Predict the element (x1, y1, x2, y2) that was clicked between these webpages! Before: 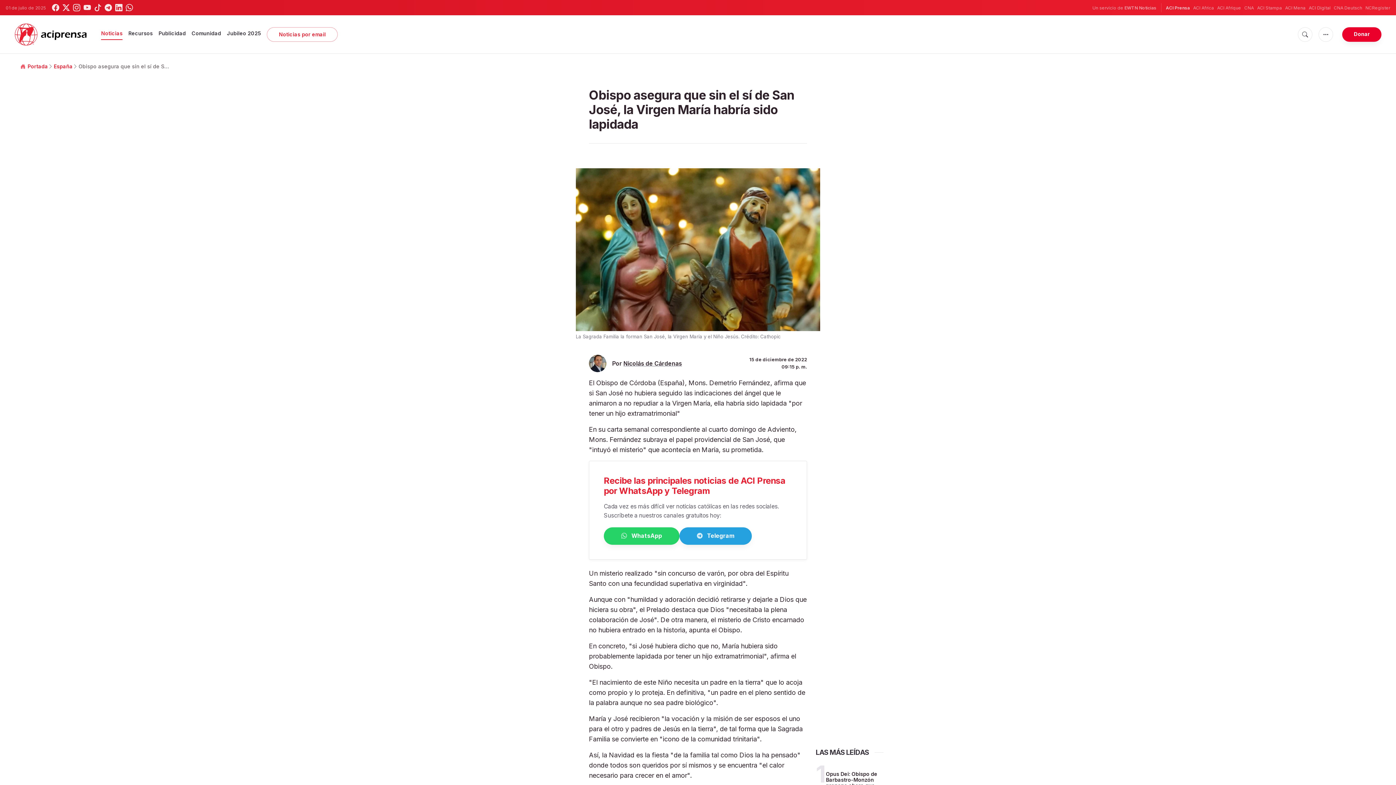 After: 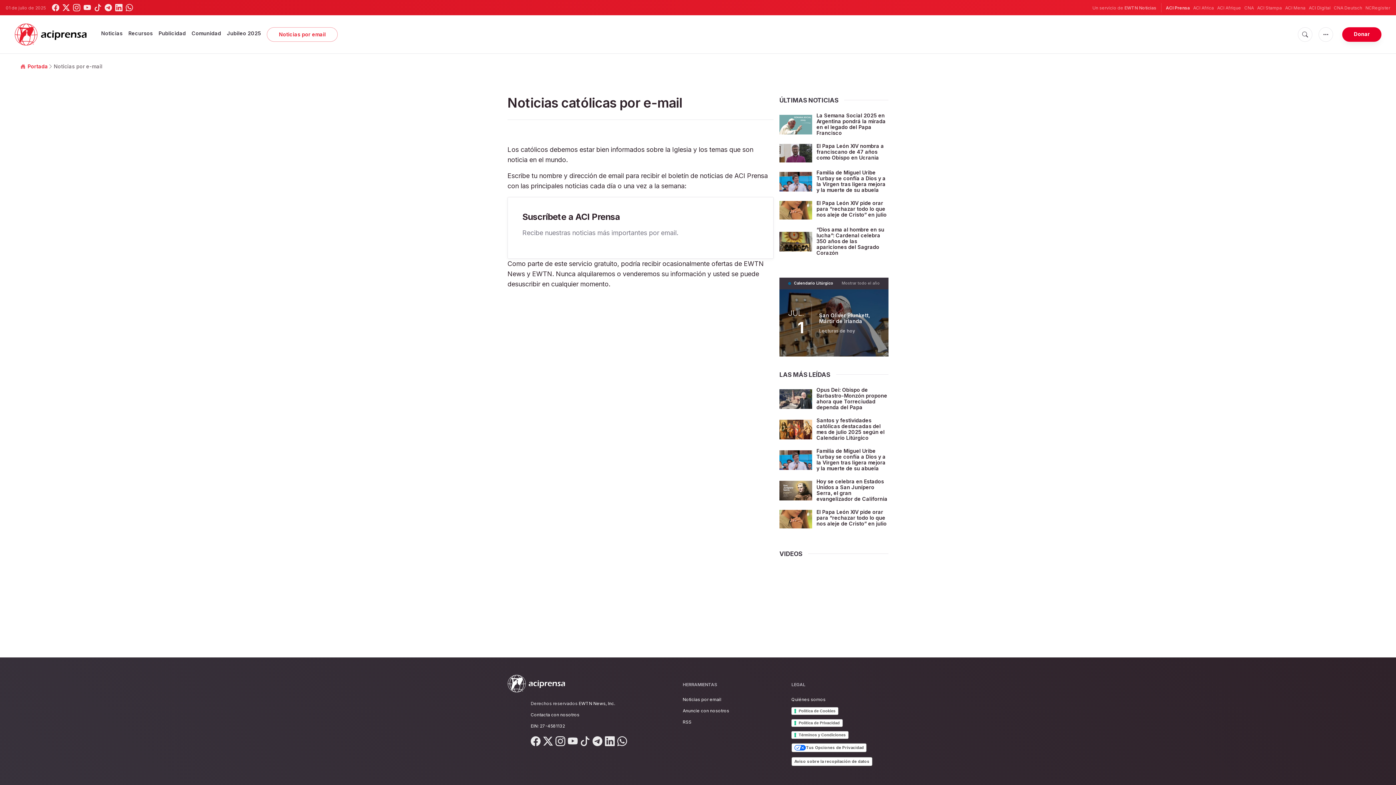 Action: label: Noticias por email bbox: (267, 27, 337, 41)